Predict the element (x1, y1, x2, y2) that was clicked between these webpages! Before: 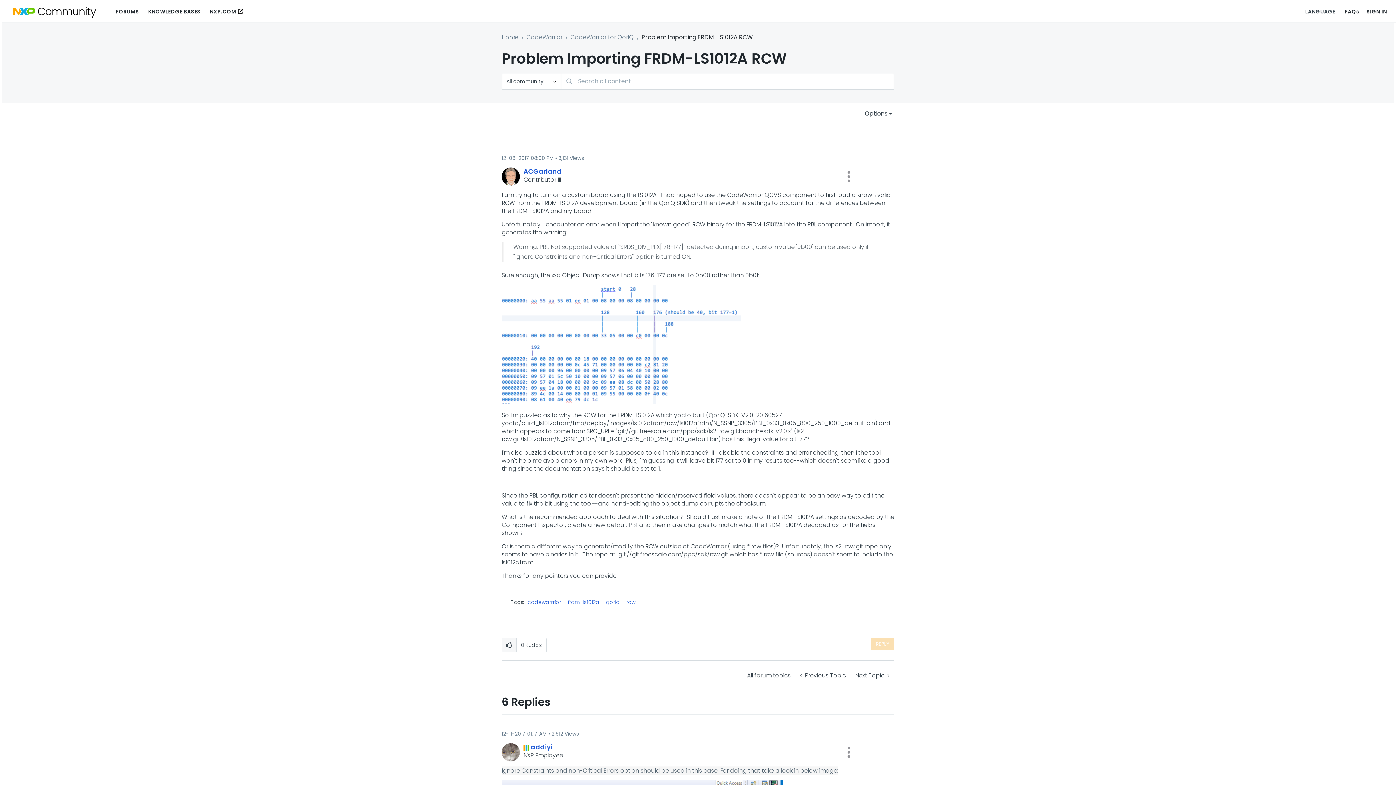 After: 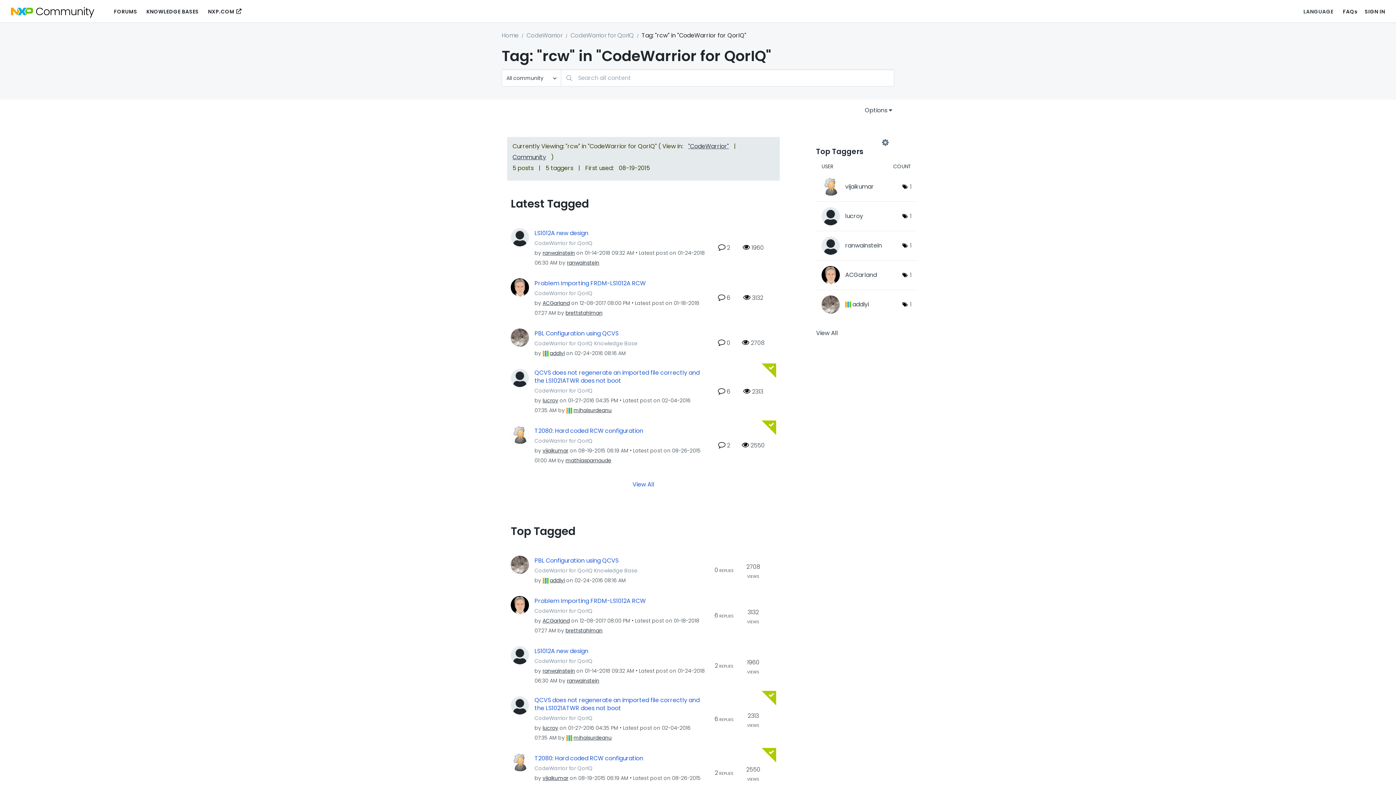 Action: bbox: (626, 598, 635, 606) label: rcw